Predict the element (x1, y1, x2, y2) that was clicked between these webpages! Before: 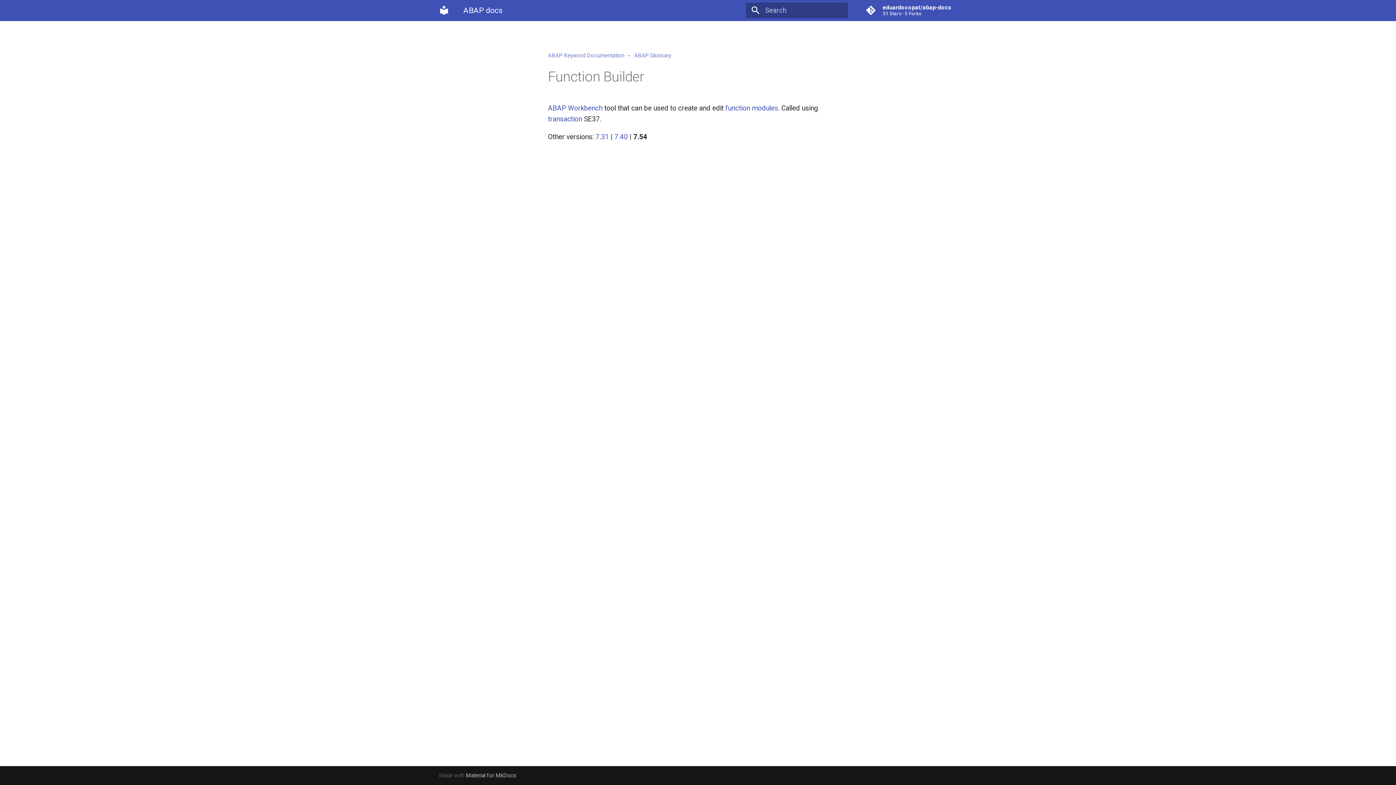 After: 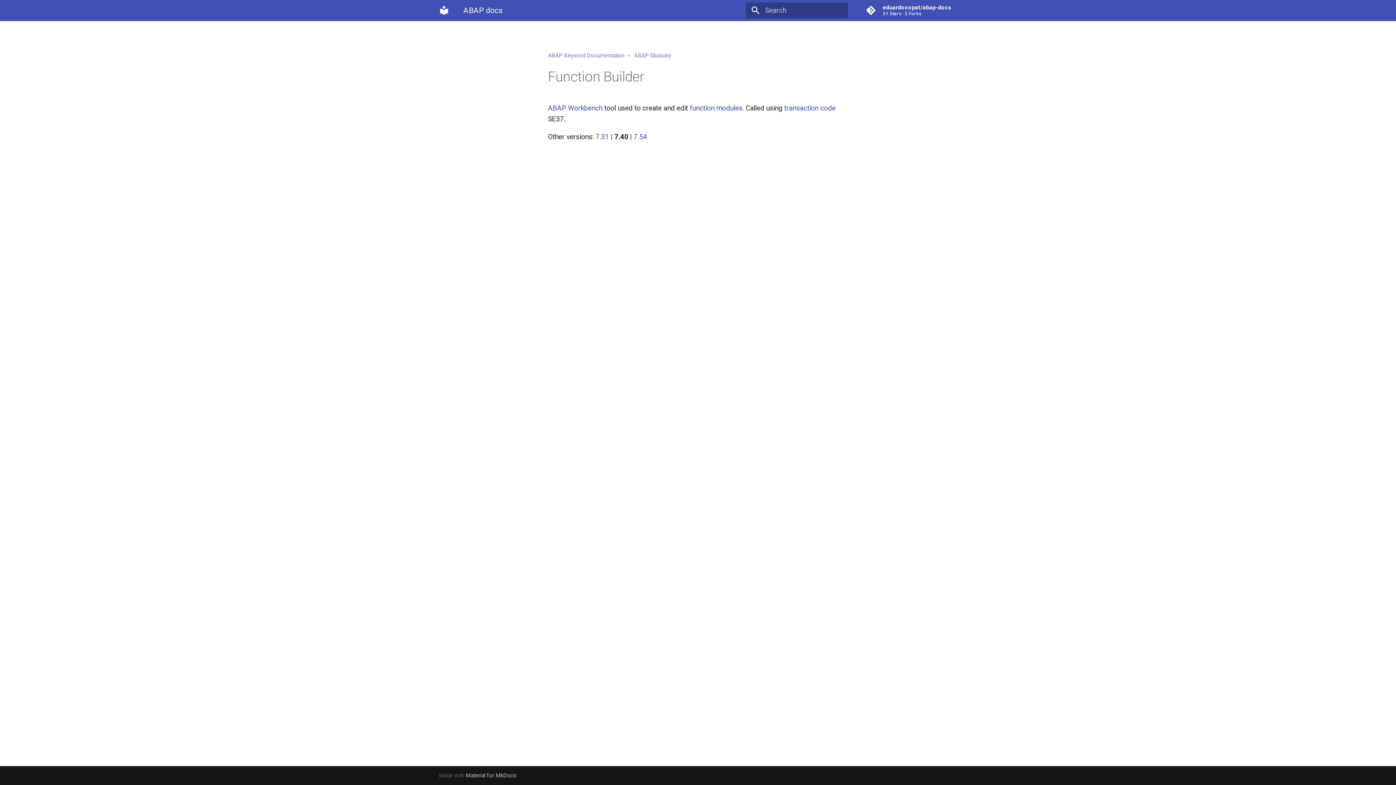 Action: label: 7.40 bbox: (614, 132, 628, 141)